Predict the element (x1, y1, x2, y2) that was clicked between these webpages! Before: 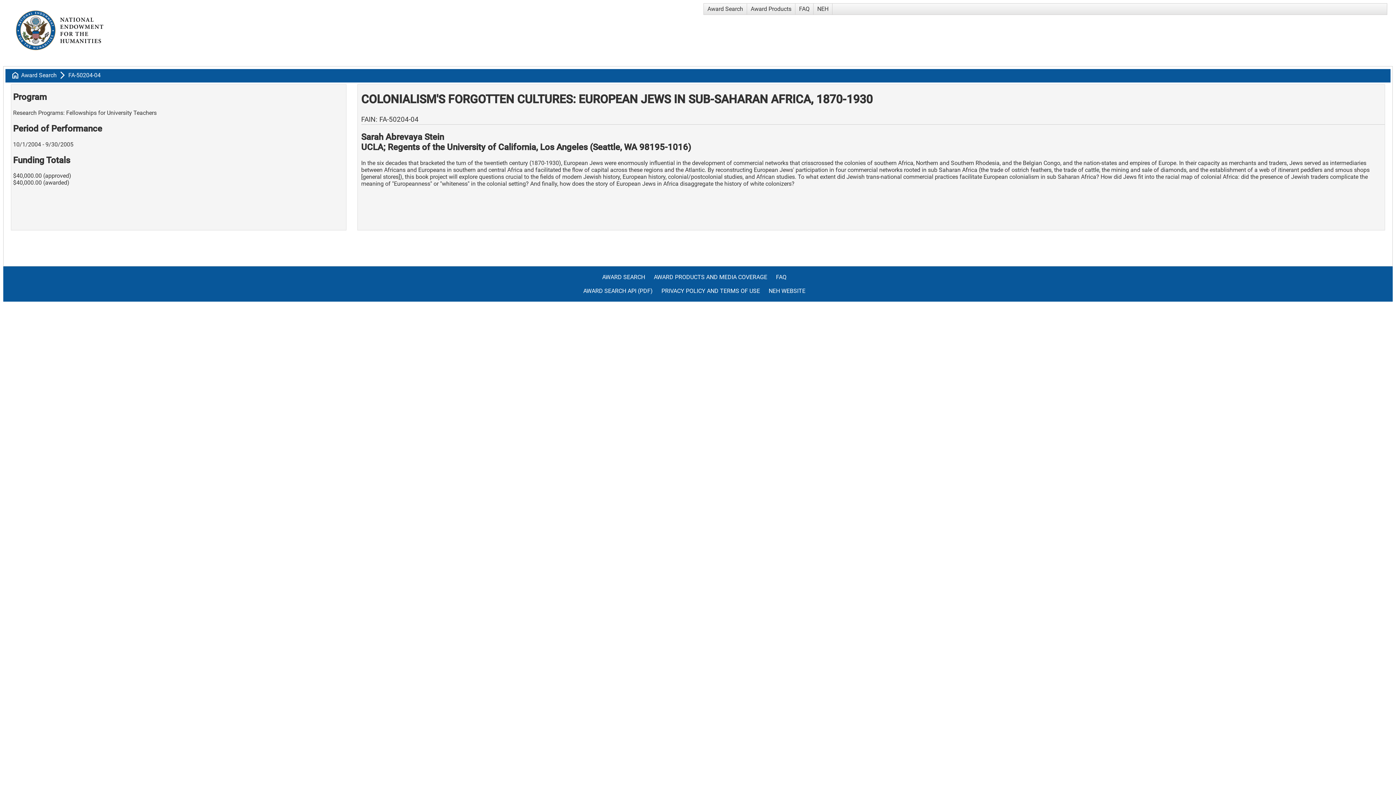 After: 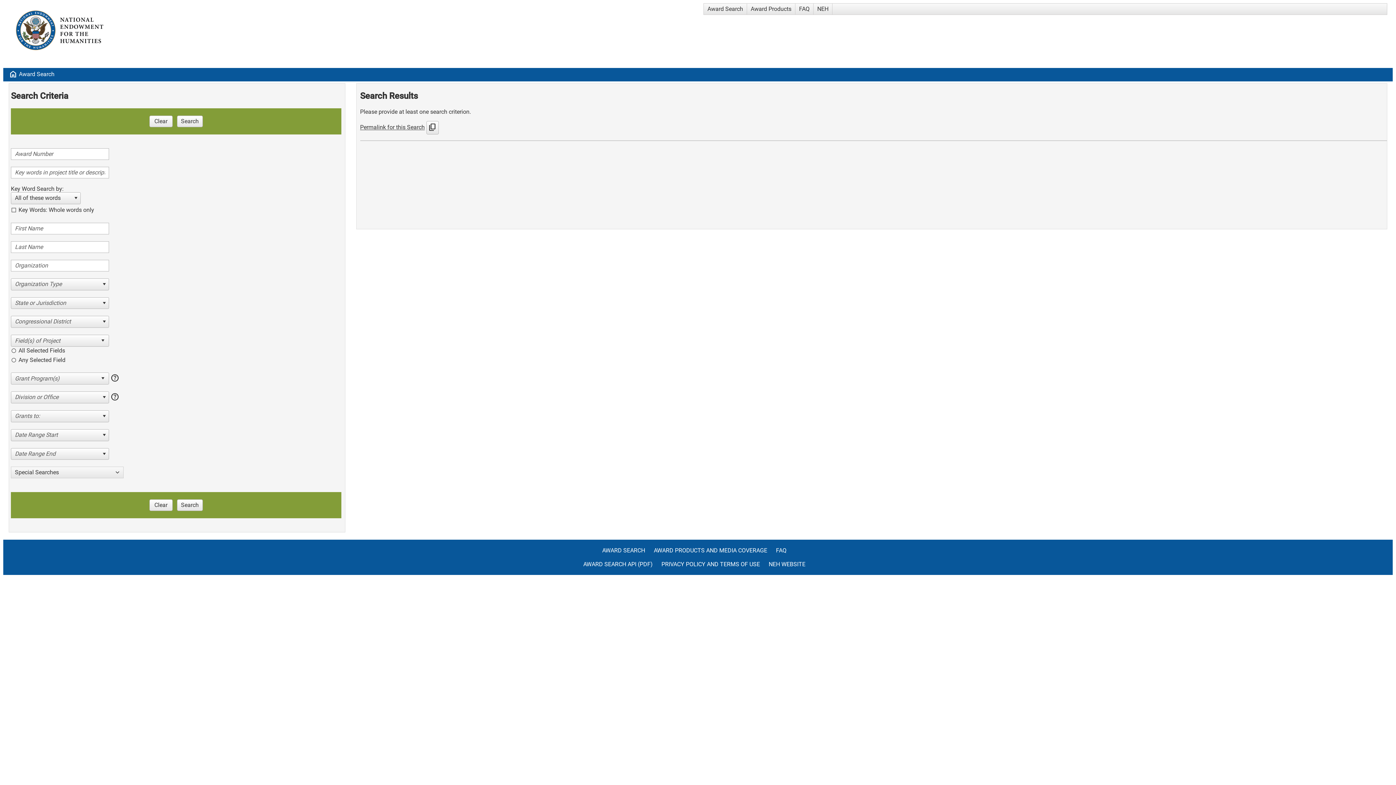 Action: bbox: (704, 3, 746, 14) label: Award Search